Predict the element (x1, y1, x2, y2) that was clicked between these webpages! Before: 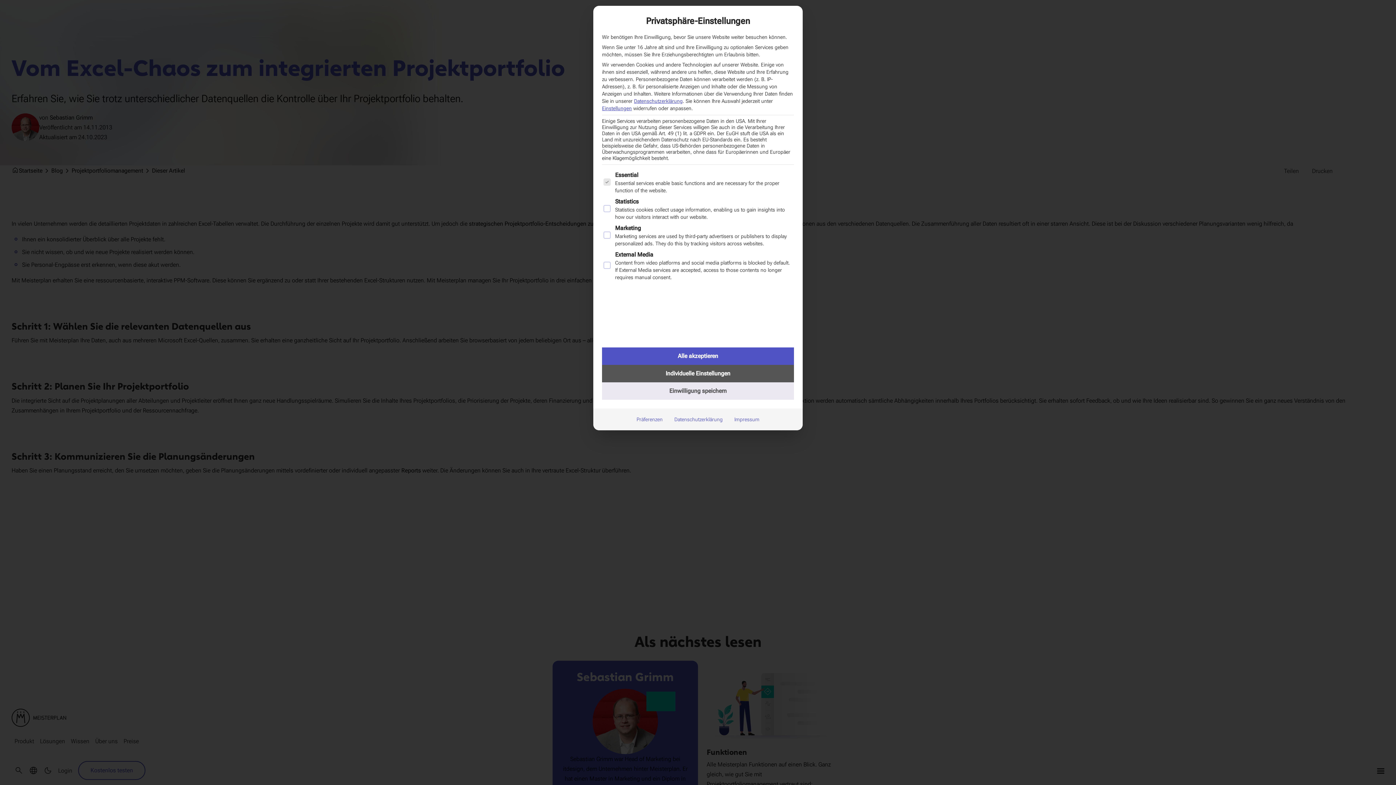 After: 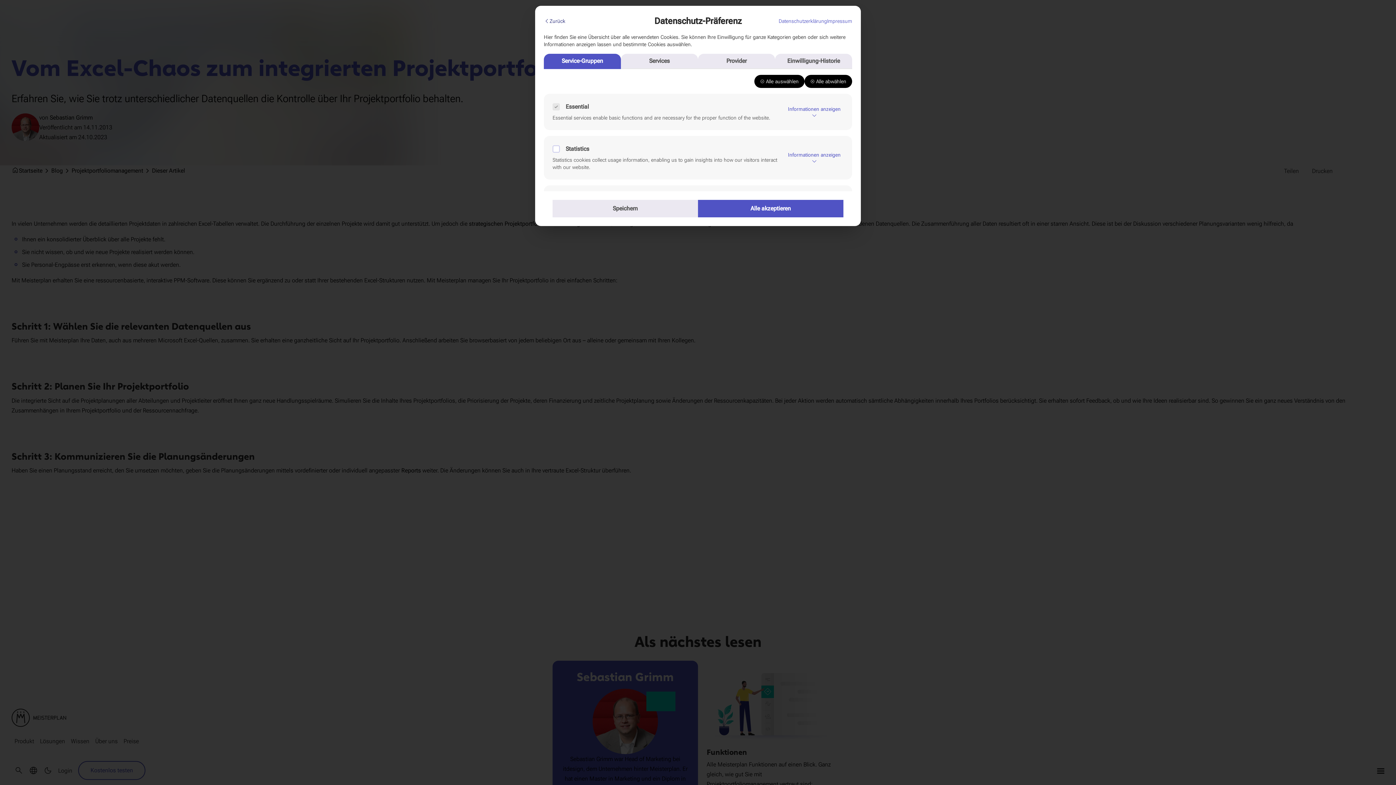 Action: label: Präferenzen bbox: (630, 413, 668, 426)